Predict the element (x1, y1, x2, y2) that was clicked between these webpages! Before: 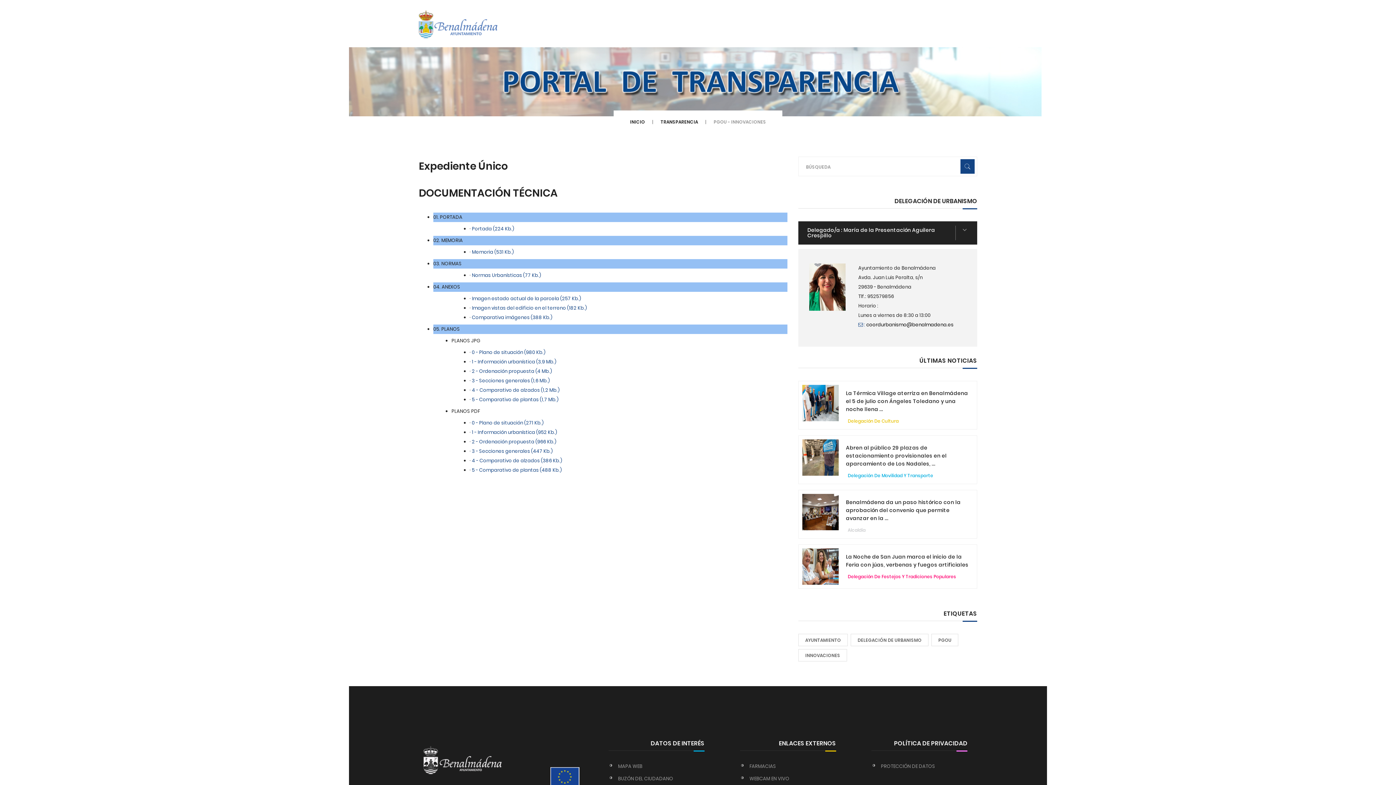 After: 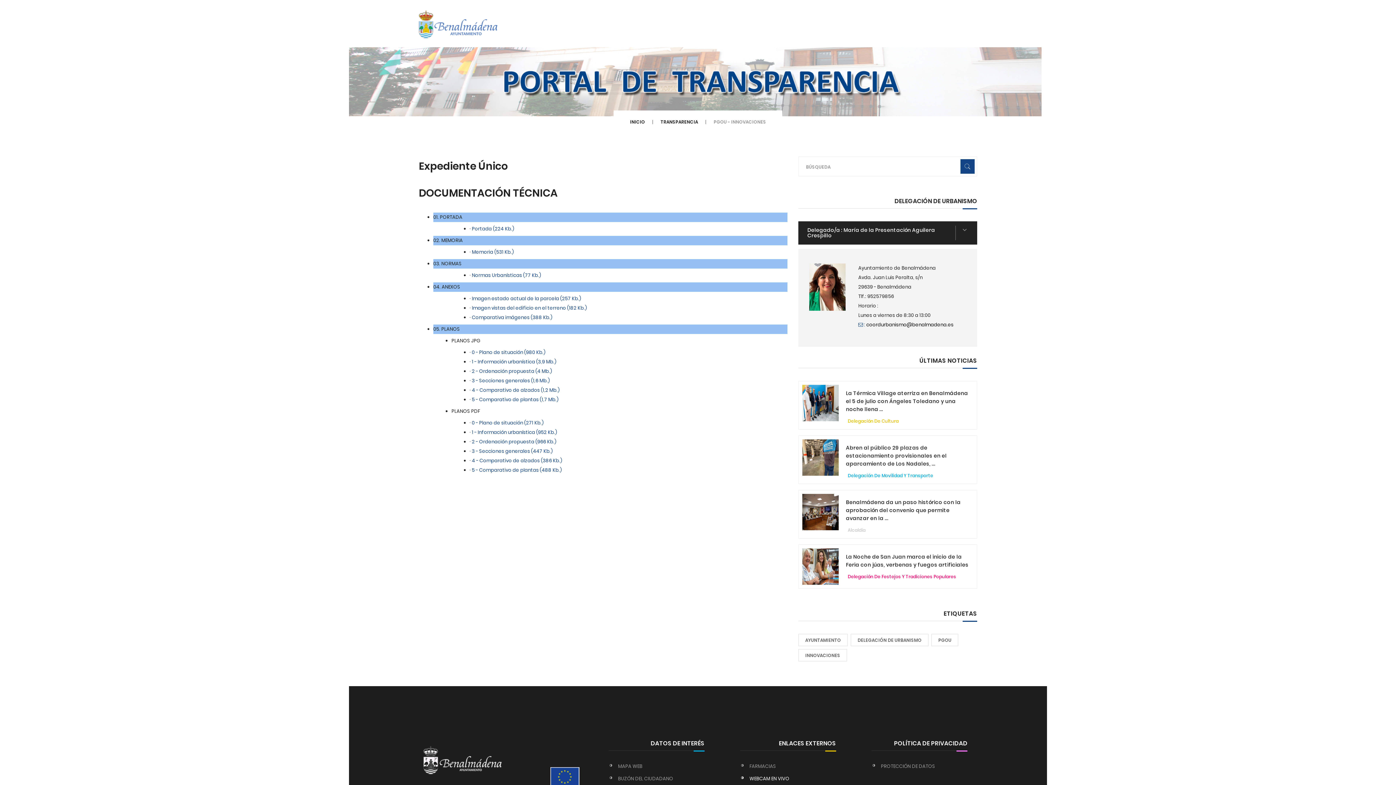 Action: bbox: (749, 775, 789, 782) label: WEBCAM EN VIVO